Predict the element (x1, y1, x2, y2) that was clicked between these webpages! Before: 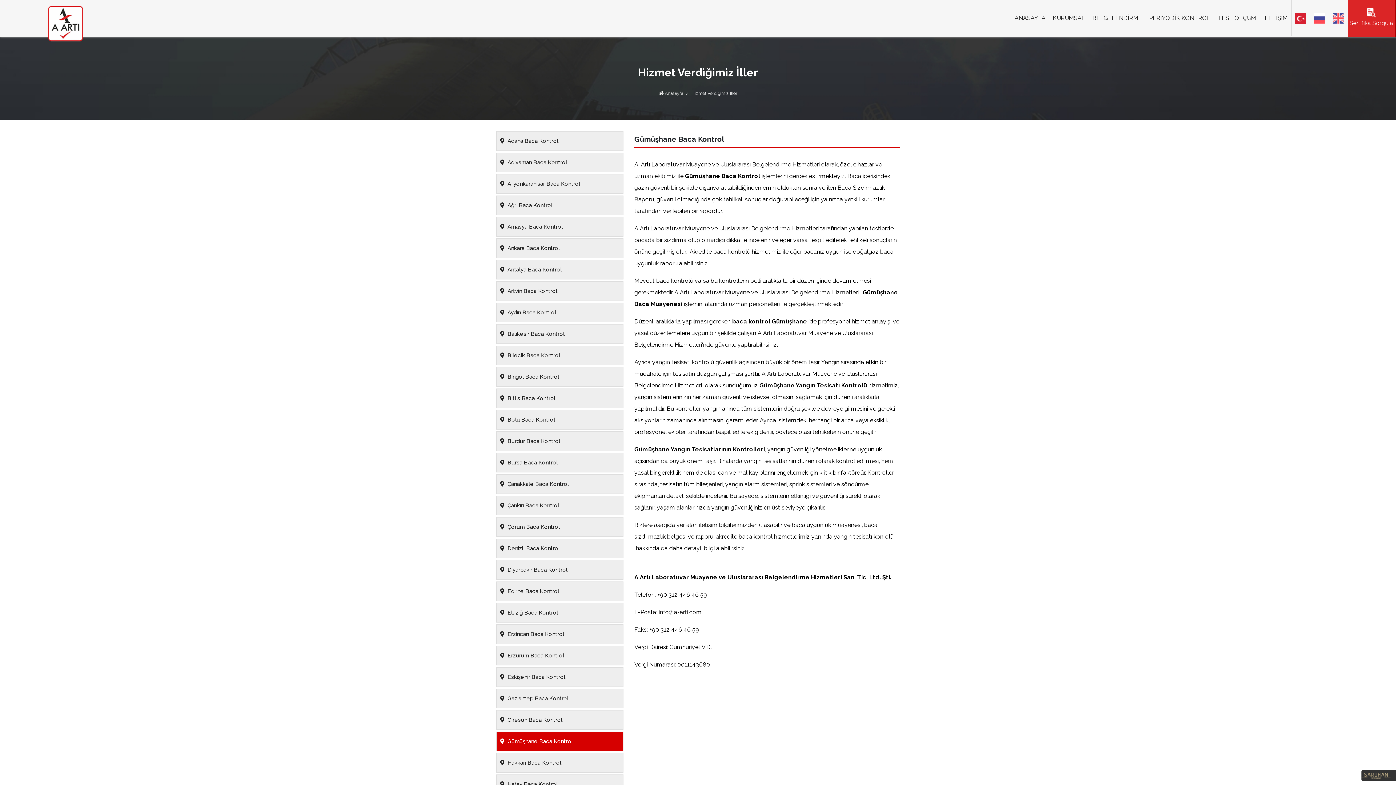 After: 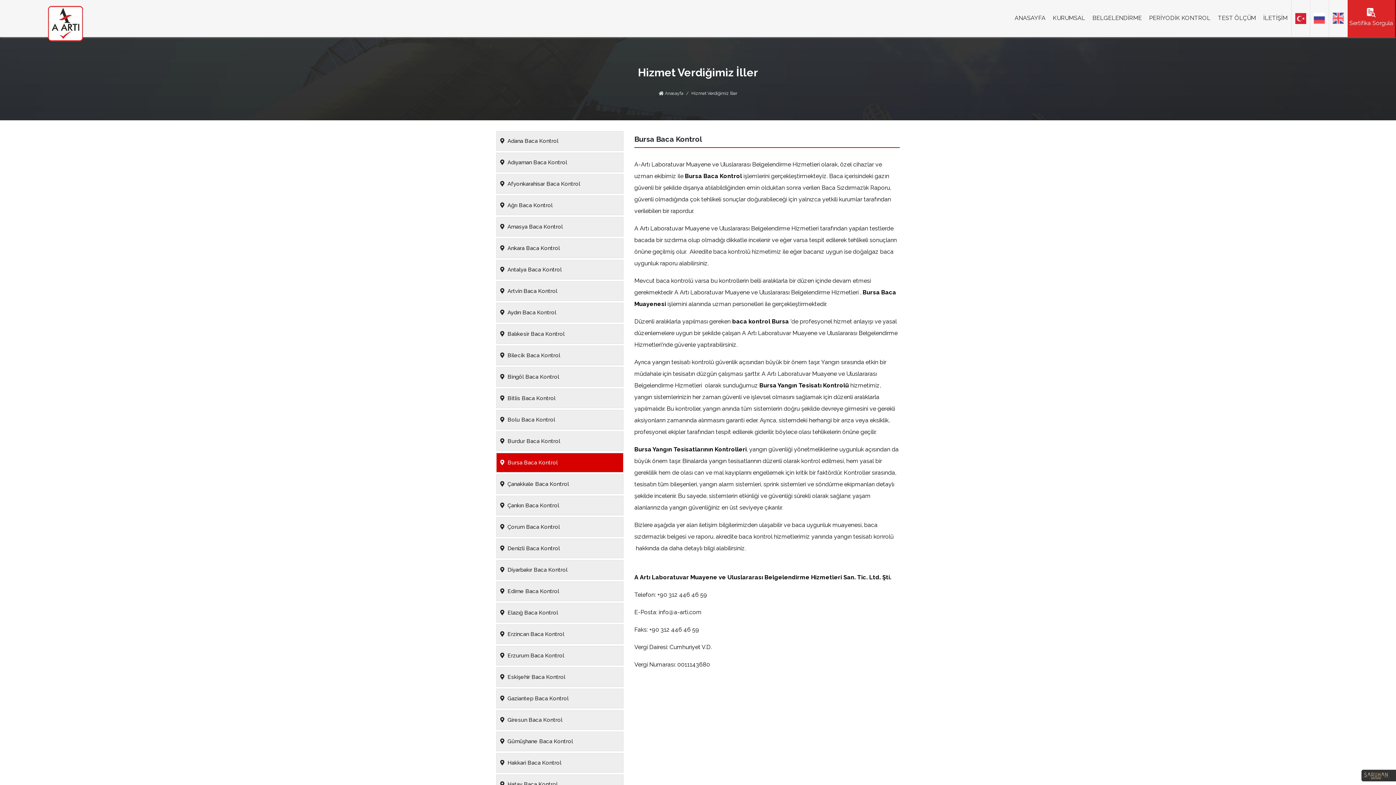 Action: label:  Bursa Baca Kontrol bbox: (496, 453, 623, 472)